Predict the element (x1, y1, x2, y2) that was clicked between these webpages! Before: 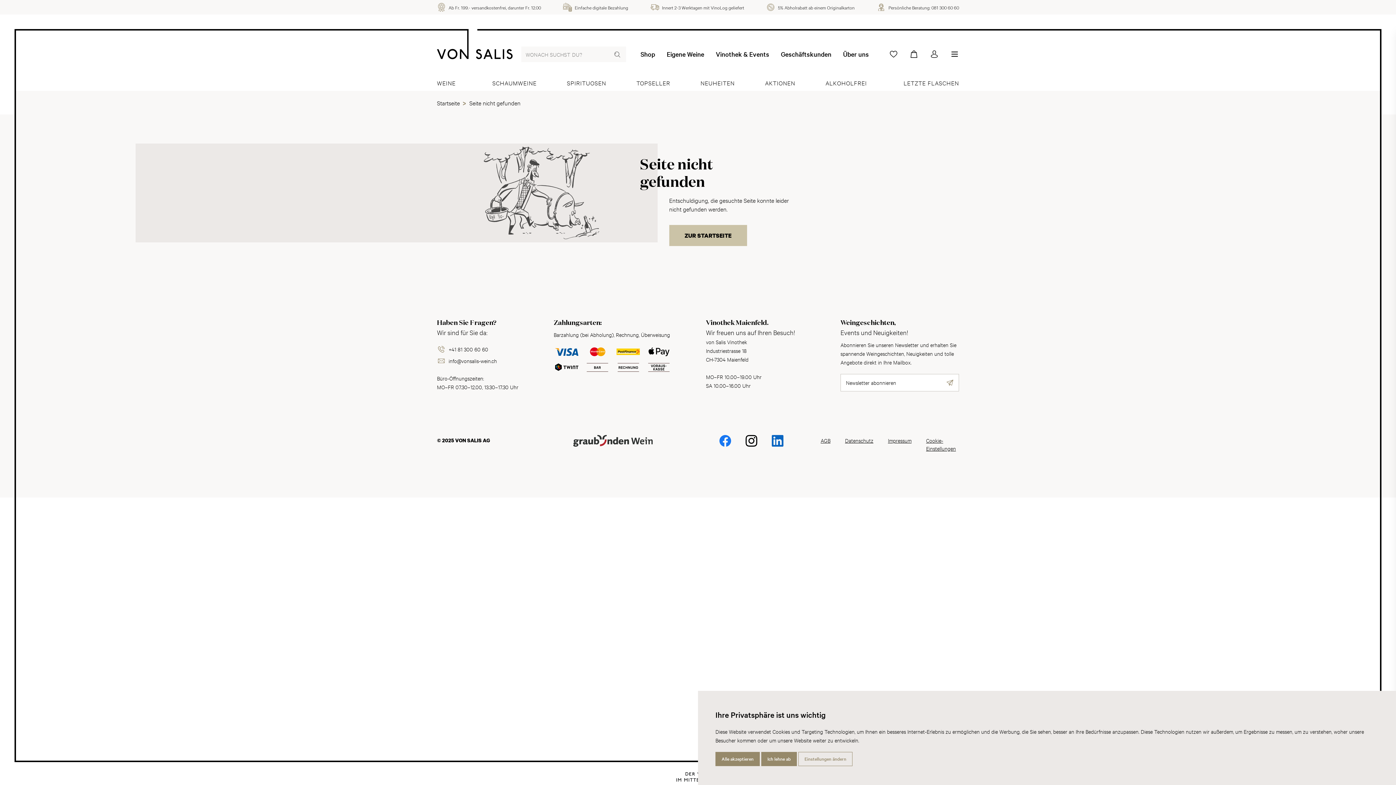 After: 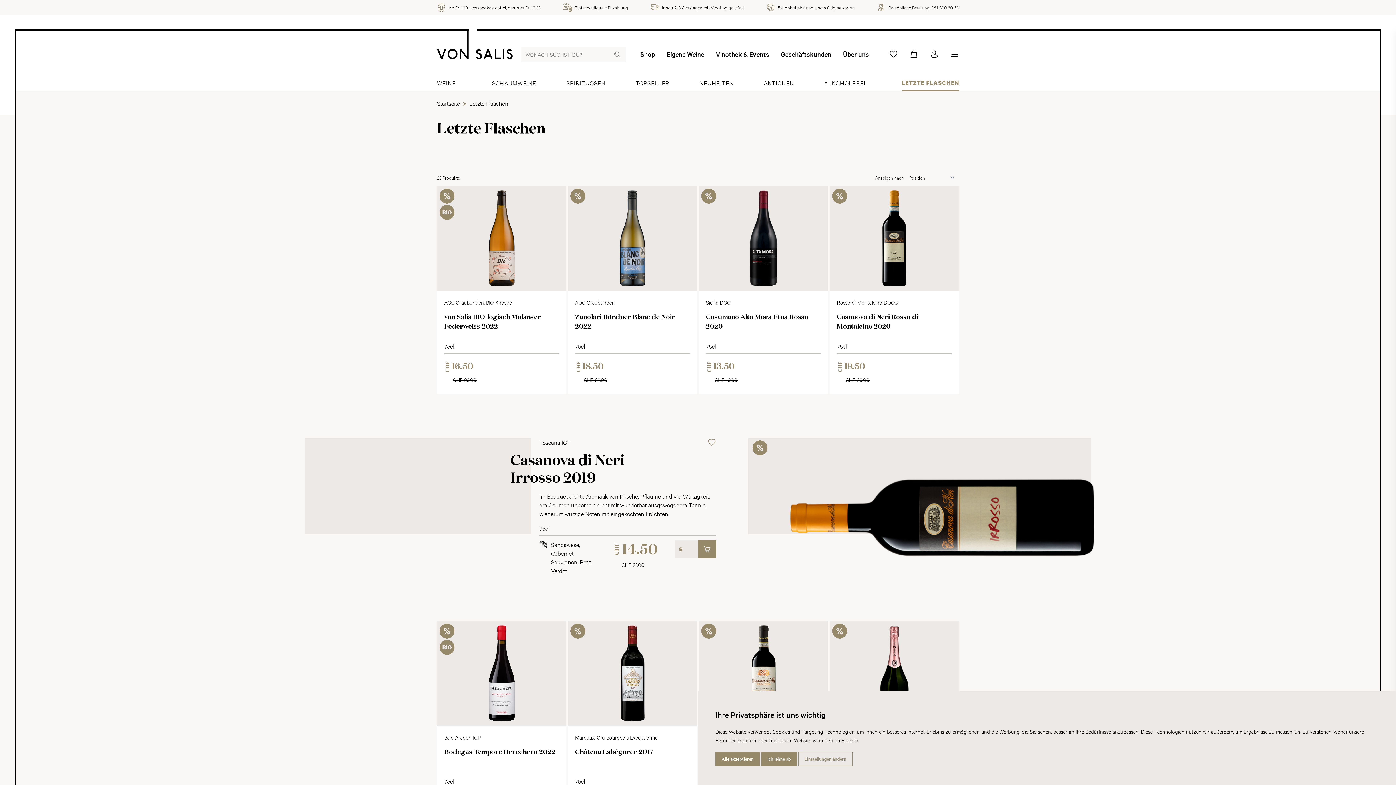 Action: bbox: (882, 74, 1003, 90) label: LETZTE FLASCHEN